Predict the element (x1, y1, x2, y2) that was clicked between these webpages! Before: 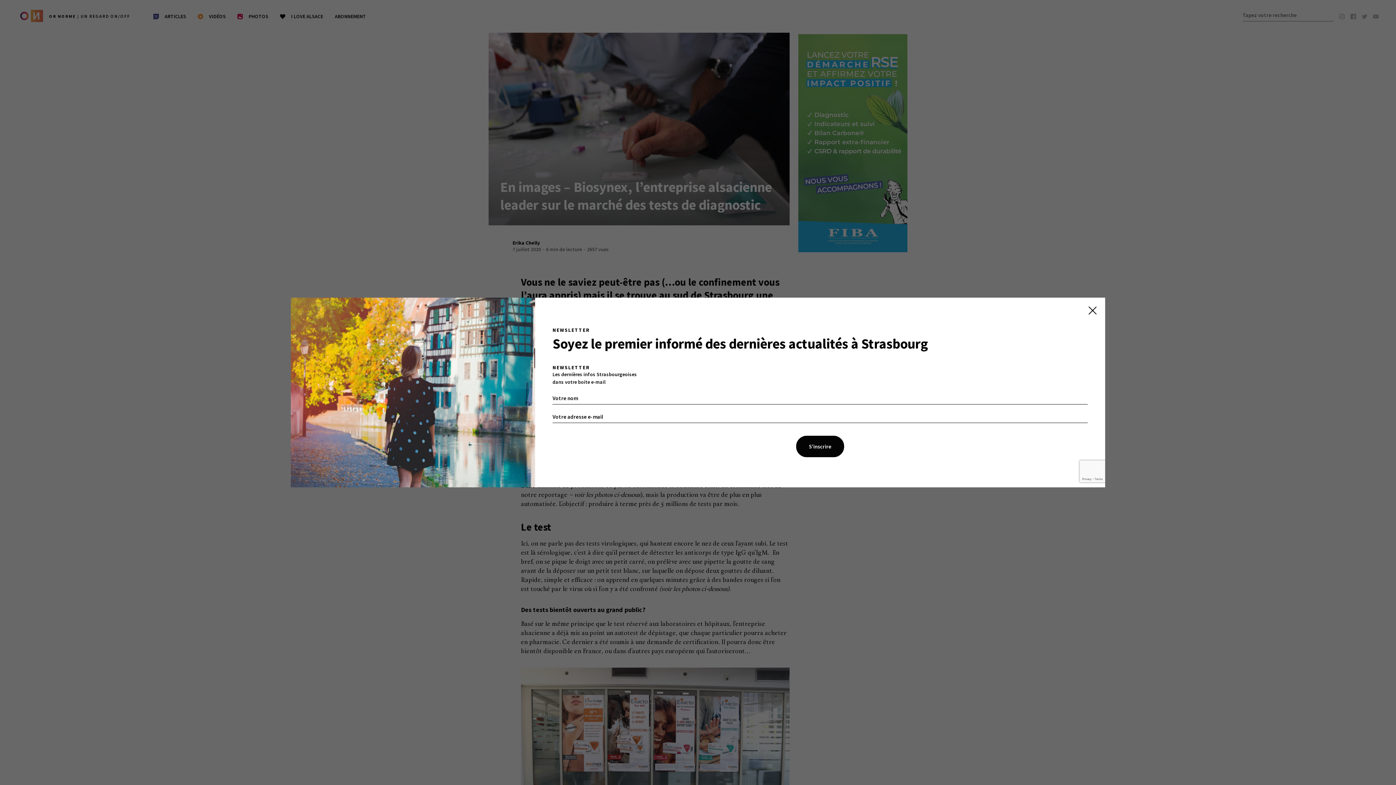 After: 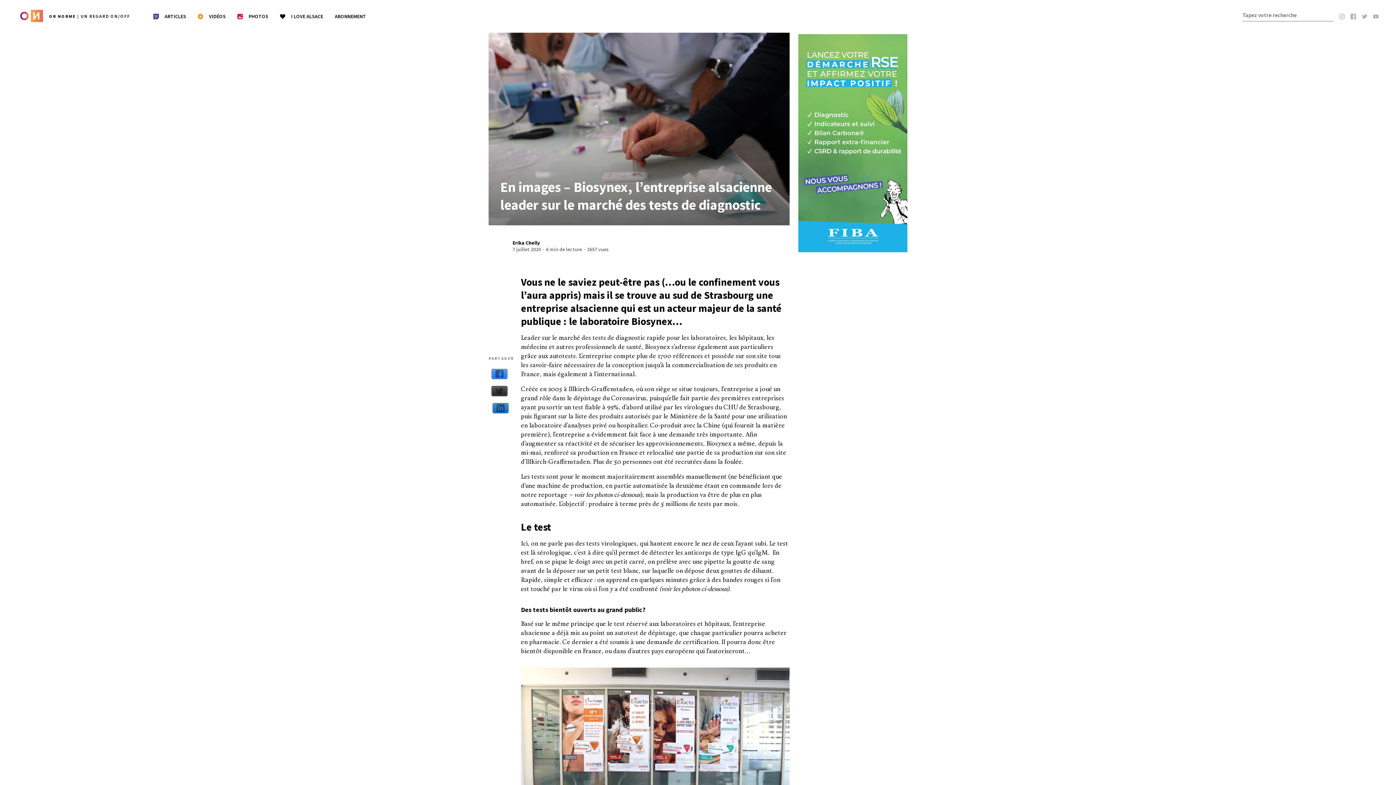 Action: bbox: (1085, 306, 1096, 314)